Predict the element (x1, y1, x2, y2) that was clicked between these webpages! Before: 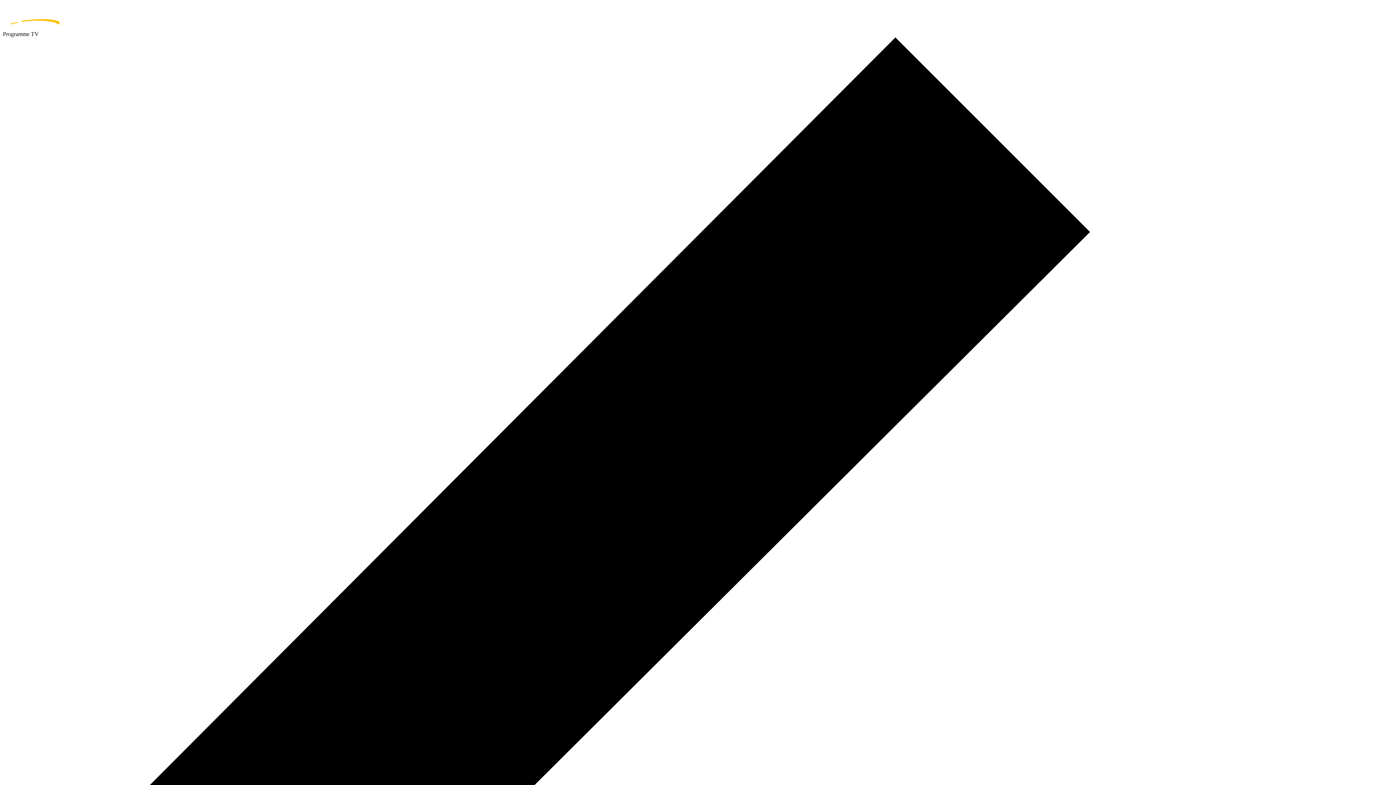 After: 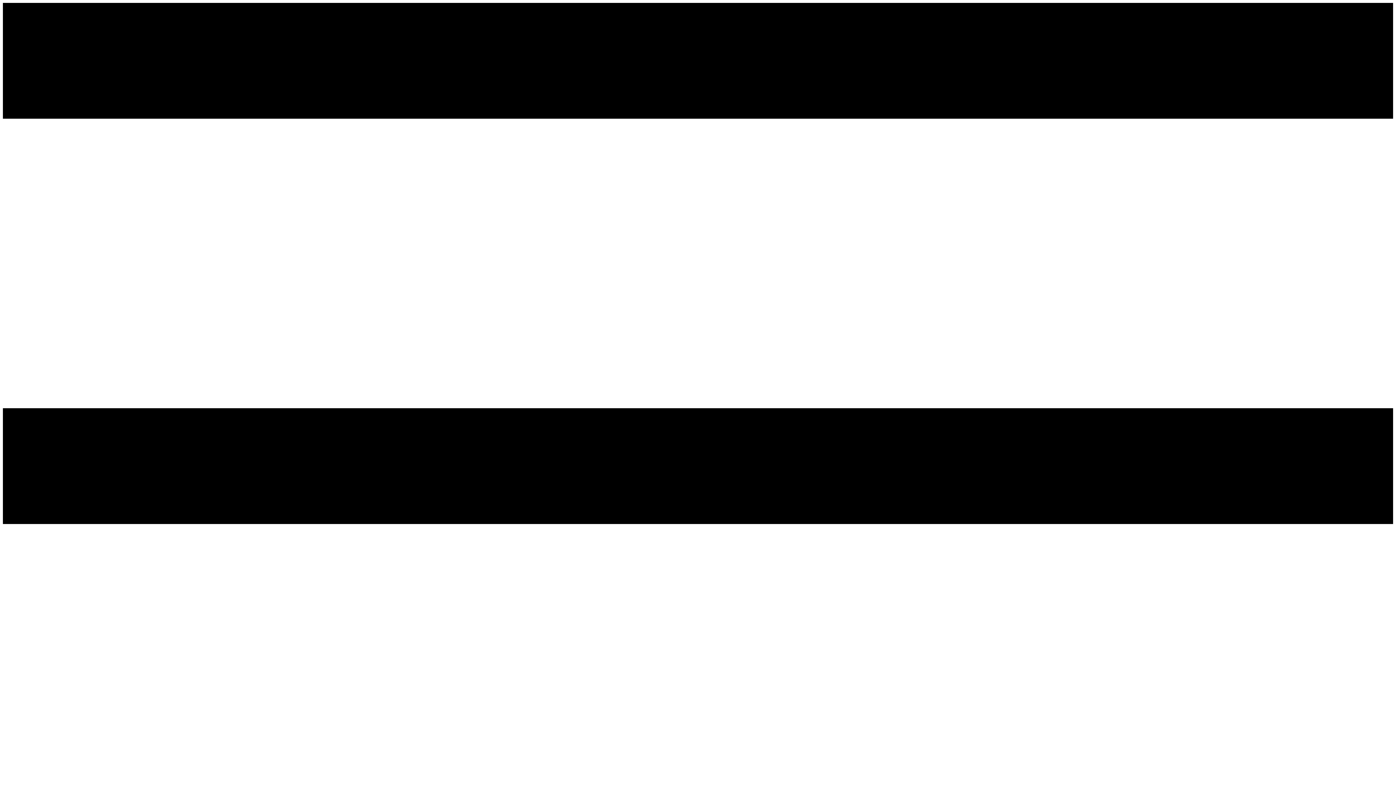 Action: label: home page bbox: (2, 2, 1393, 30)